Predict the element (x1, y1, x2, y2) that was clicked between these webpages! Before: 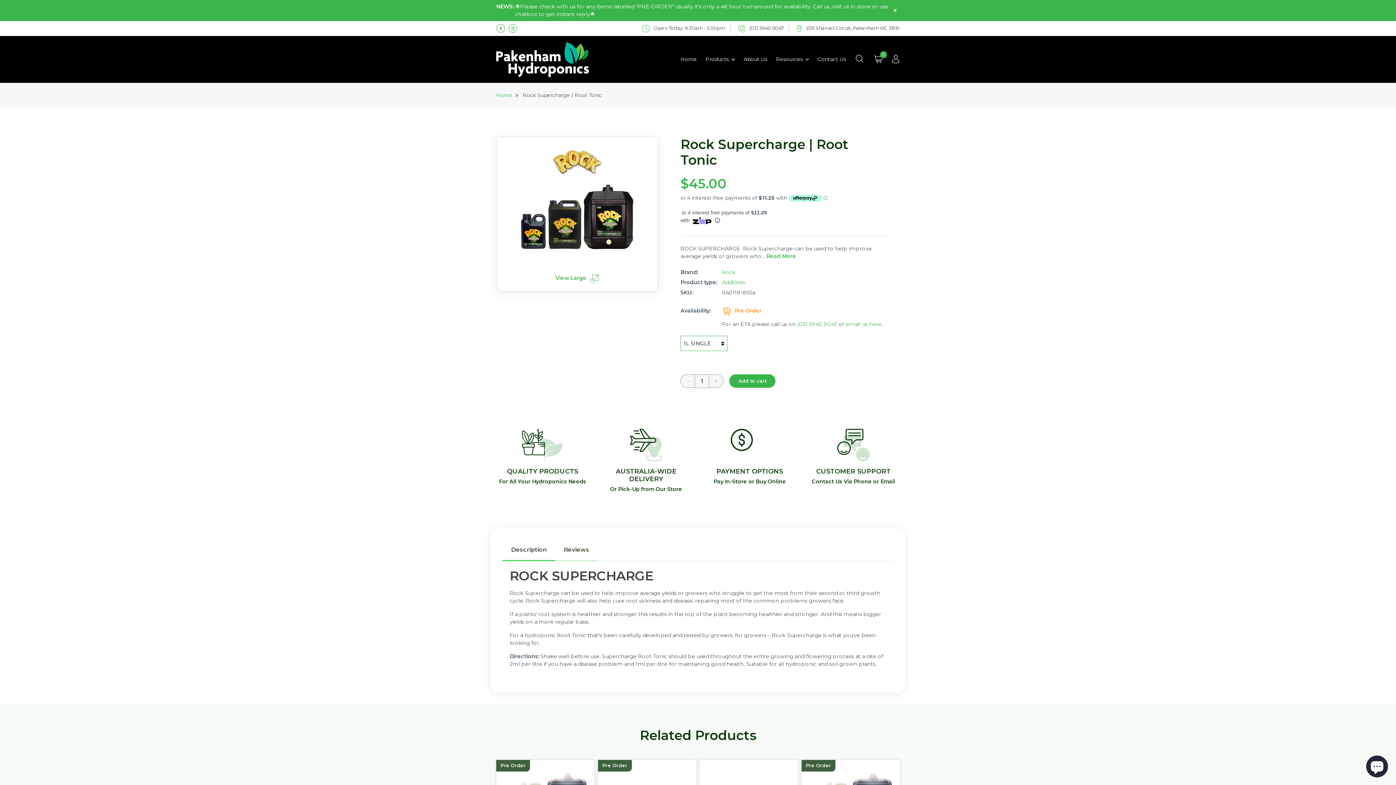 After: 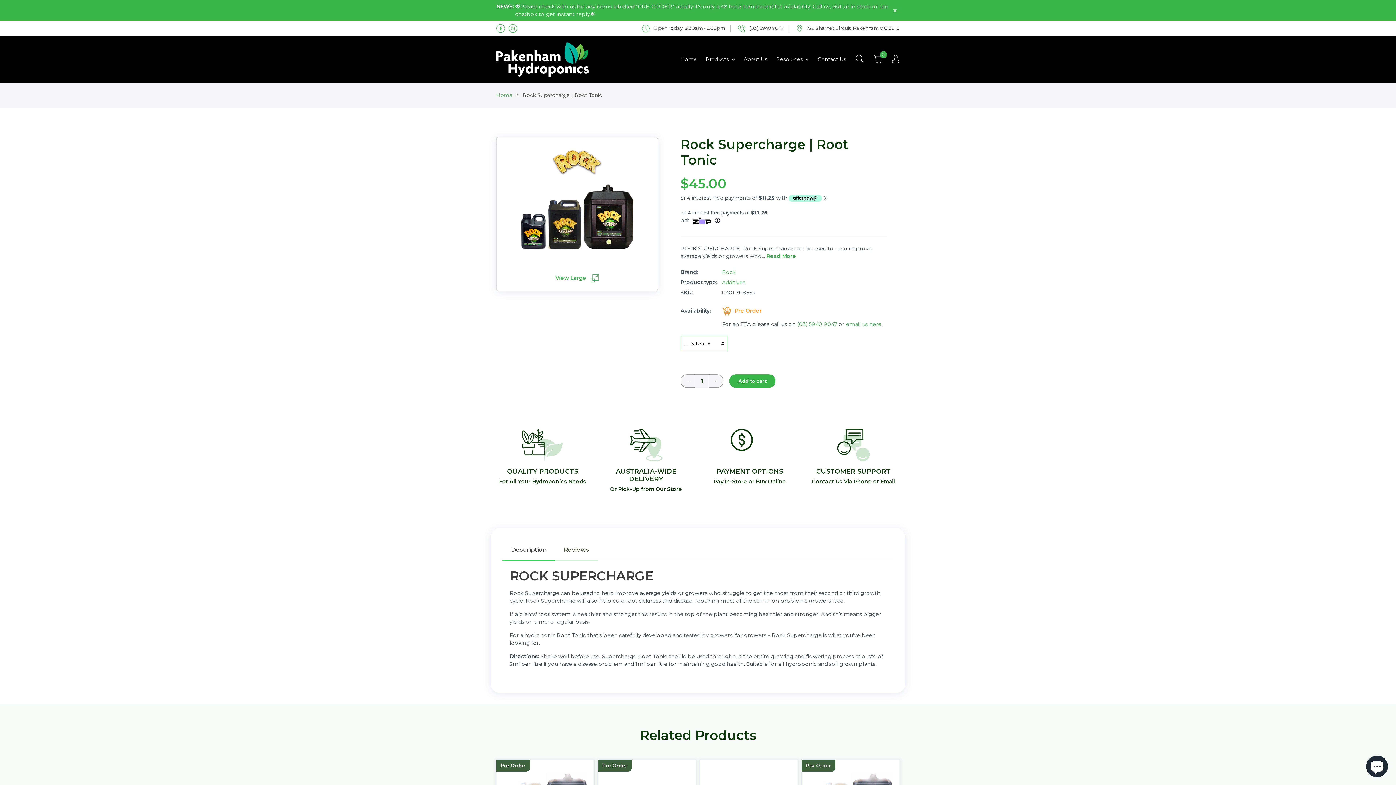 Action: bbox: (846, 320, 881, 327) label: email us here